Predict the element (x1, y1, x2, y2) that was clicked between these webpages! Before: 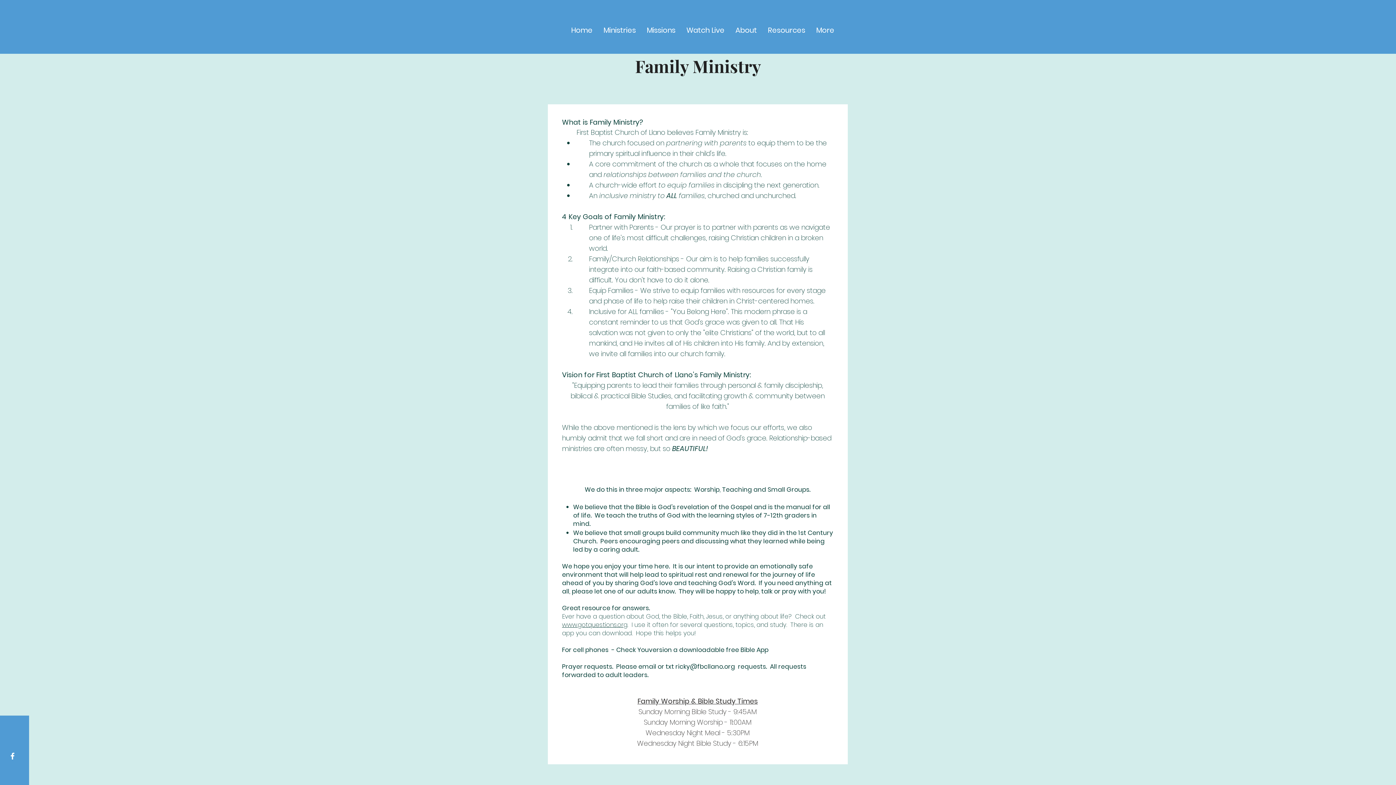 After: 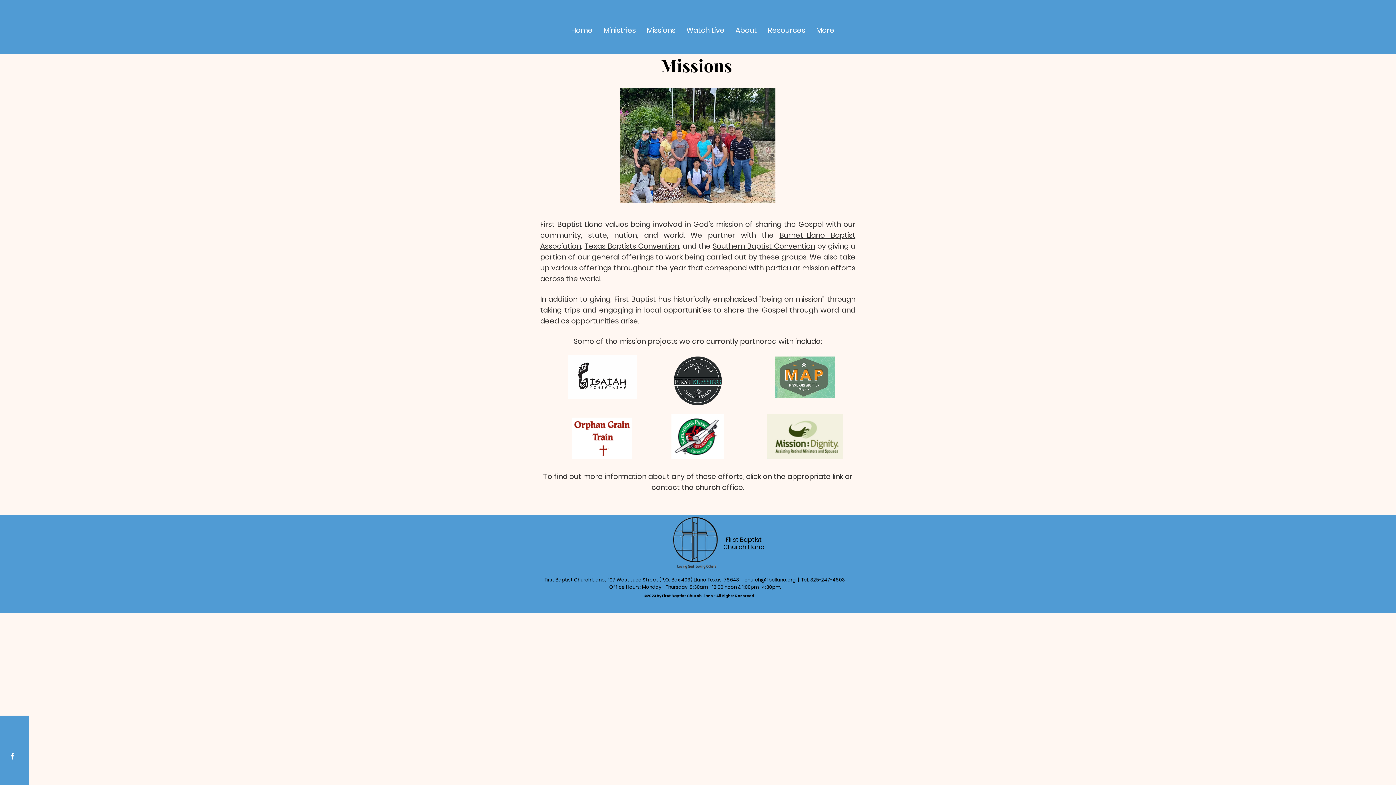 Action: bbox: (641, 19, 681, 41) label: Missions